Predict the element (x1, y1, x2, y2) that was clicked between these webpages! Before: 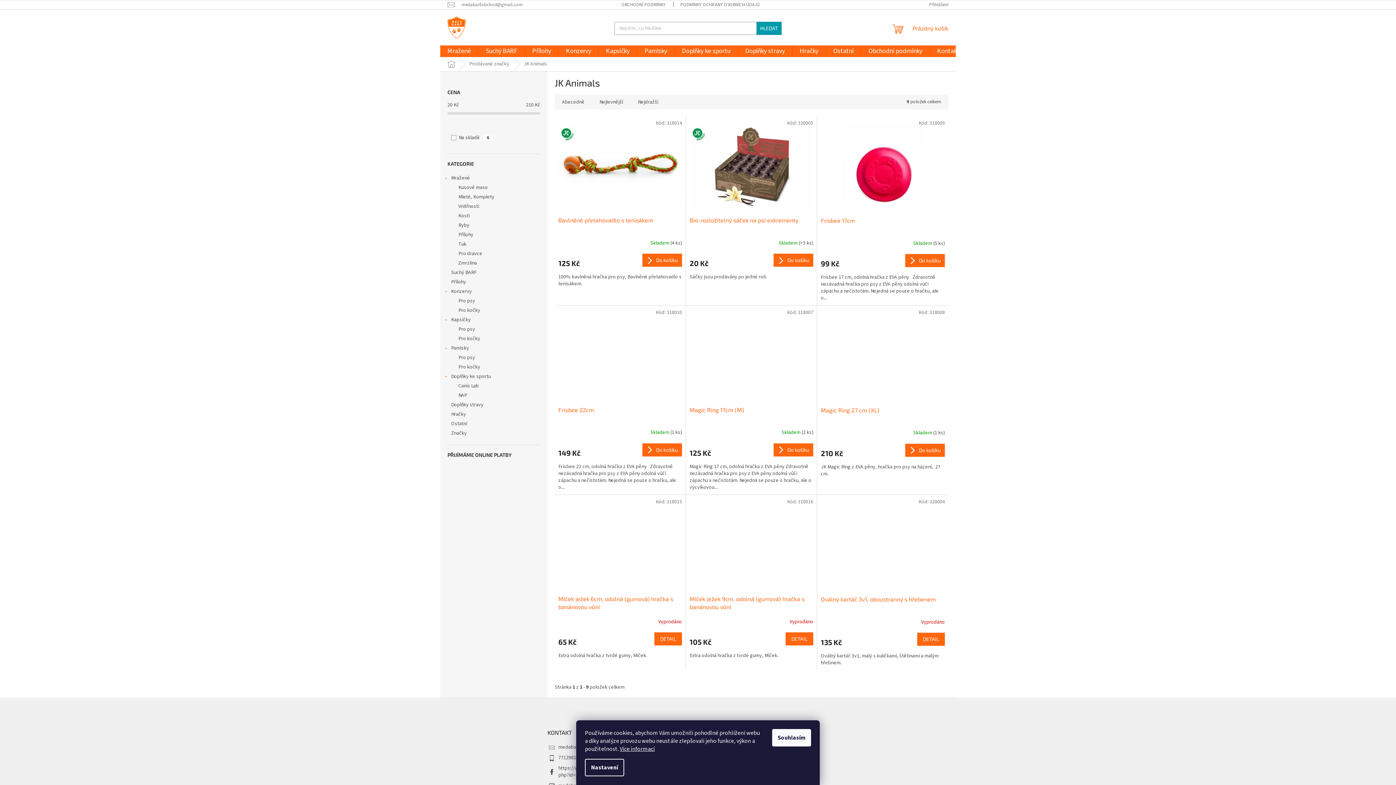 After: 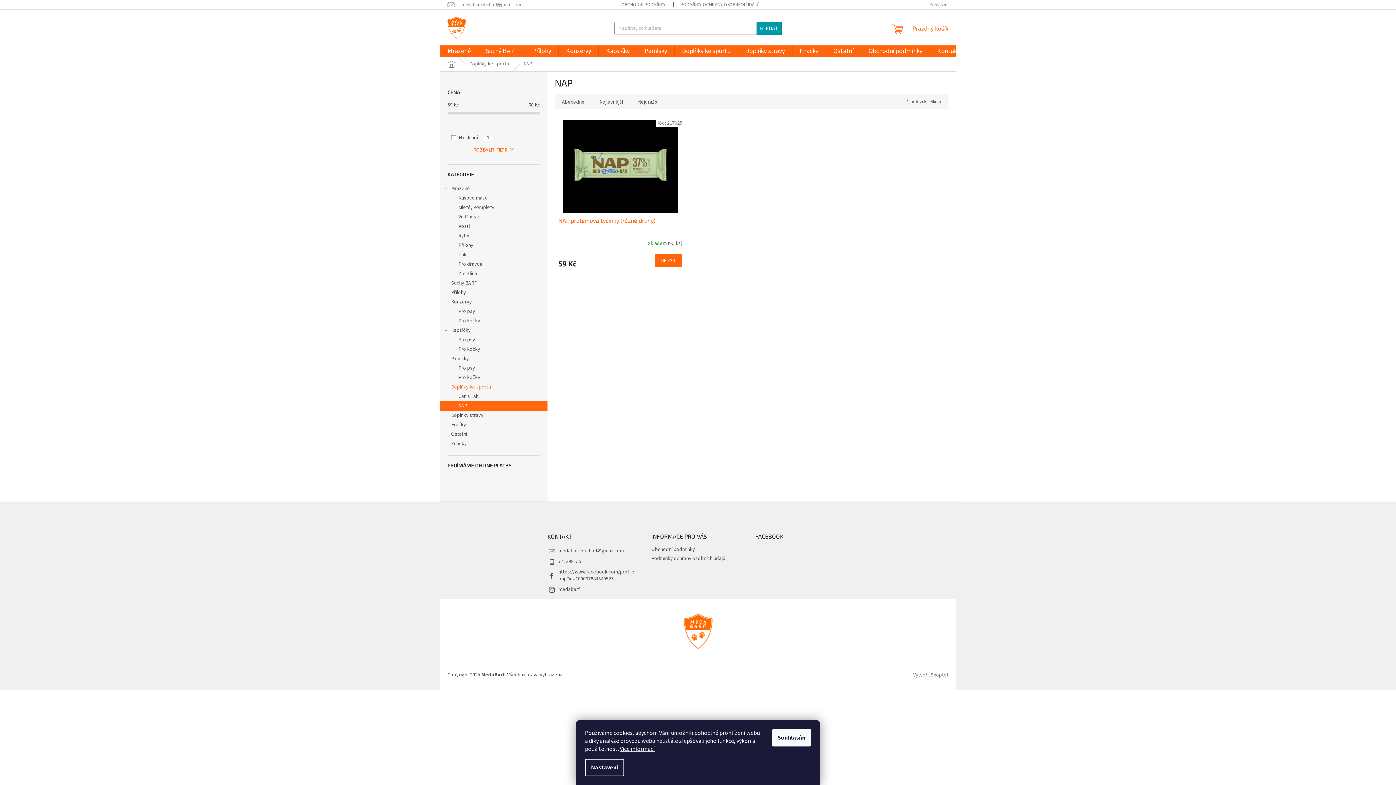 Action: label: NAP bbox: (440, 390, 547, 400)